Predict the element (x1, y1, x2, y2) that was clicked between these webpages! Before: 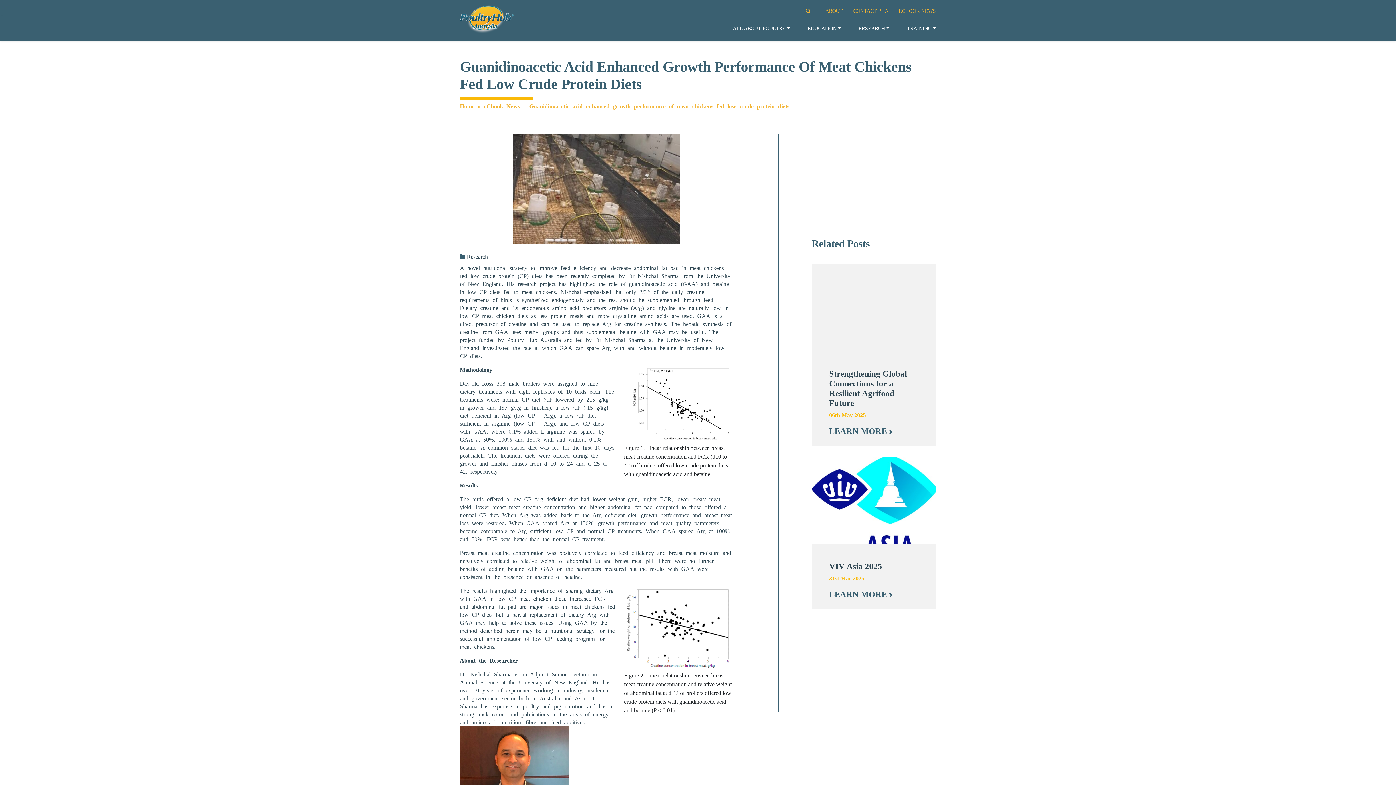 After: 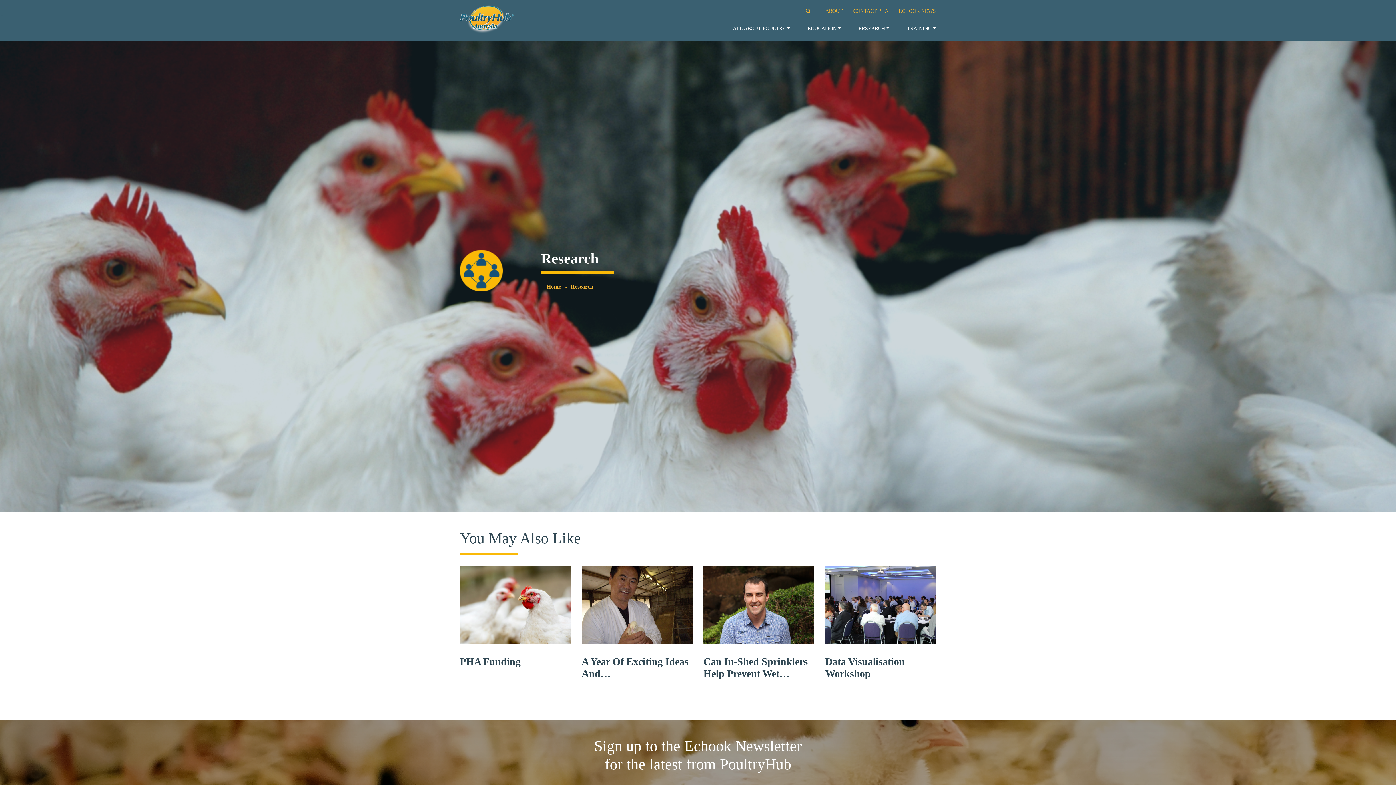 Action: label: RESEARCH bbox: (849, 21, 898, 35)